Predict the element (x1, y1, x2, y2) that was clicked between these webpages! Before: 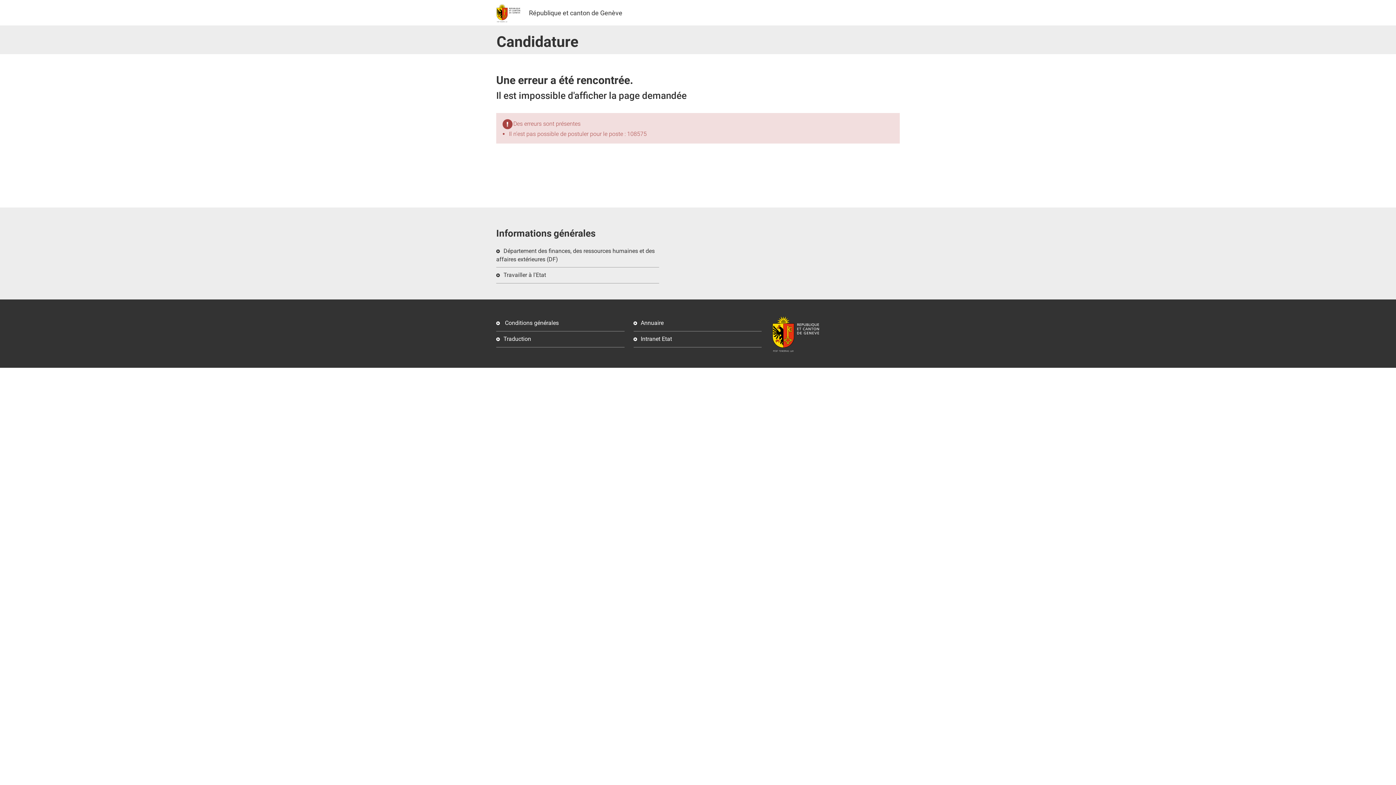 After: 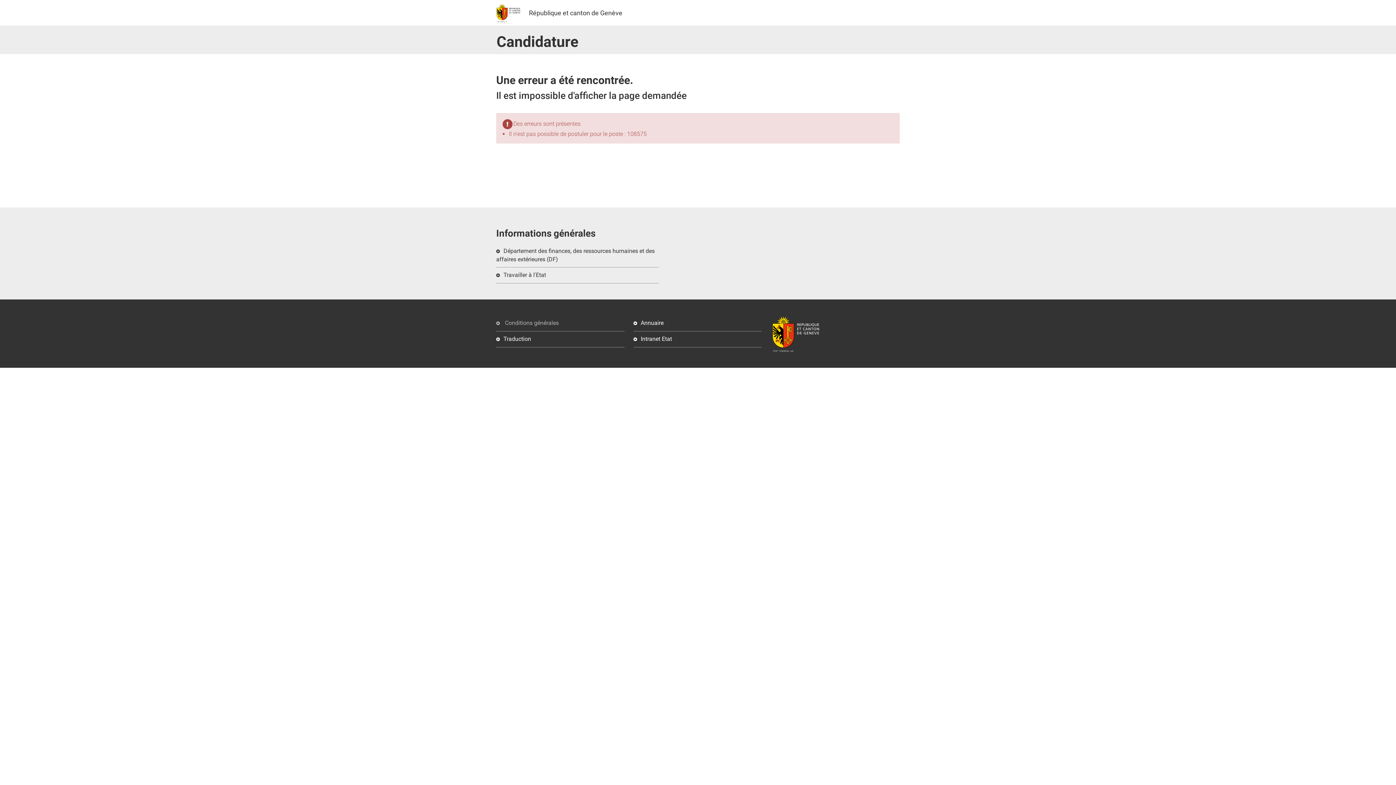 Action: label:  Conditions générales bbox: (496, 315, 624, 331)